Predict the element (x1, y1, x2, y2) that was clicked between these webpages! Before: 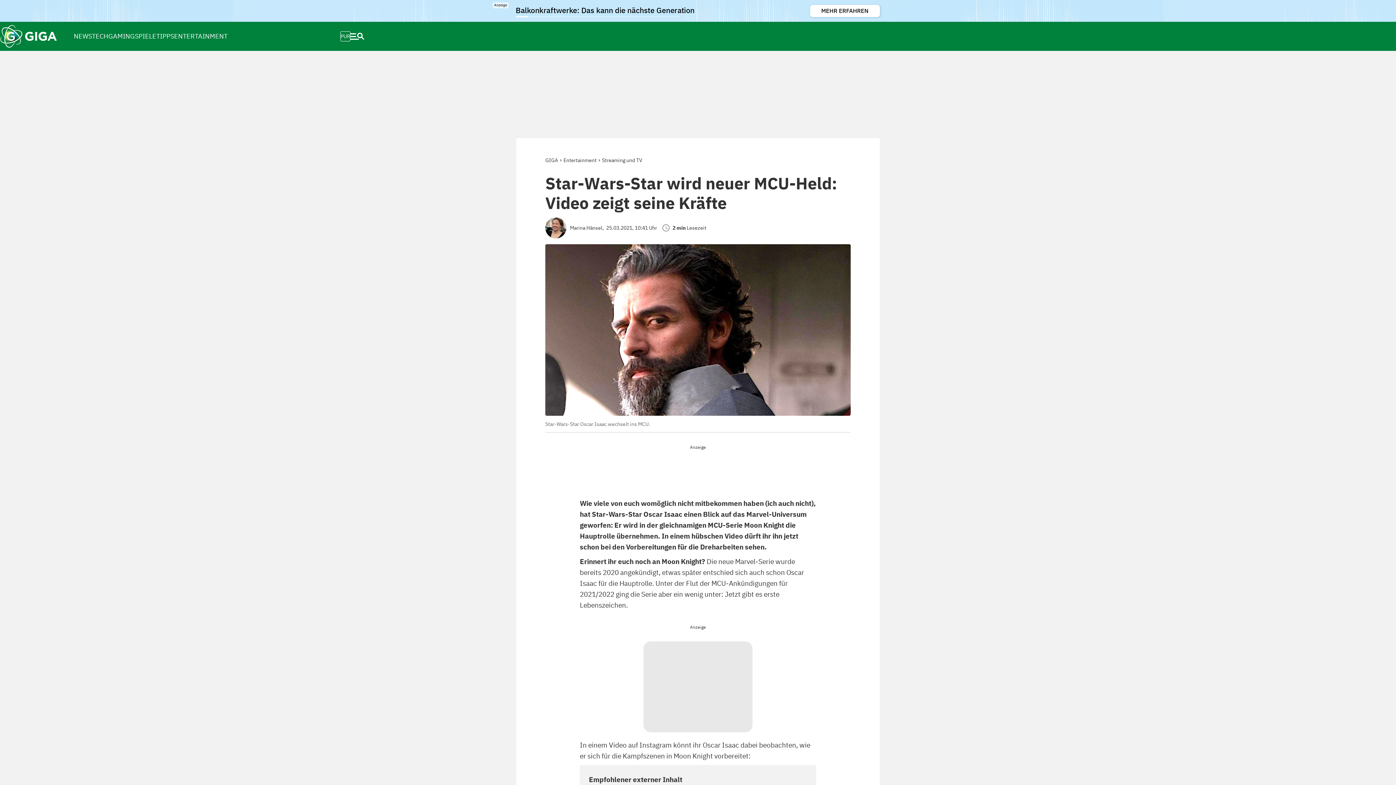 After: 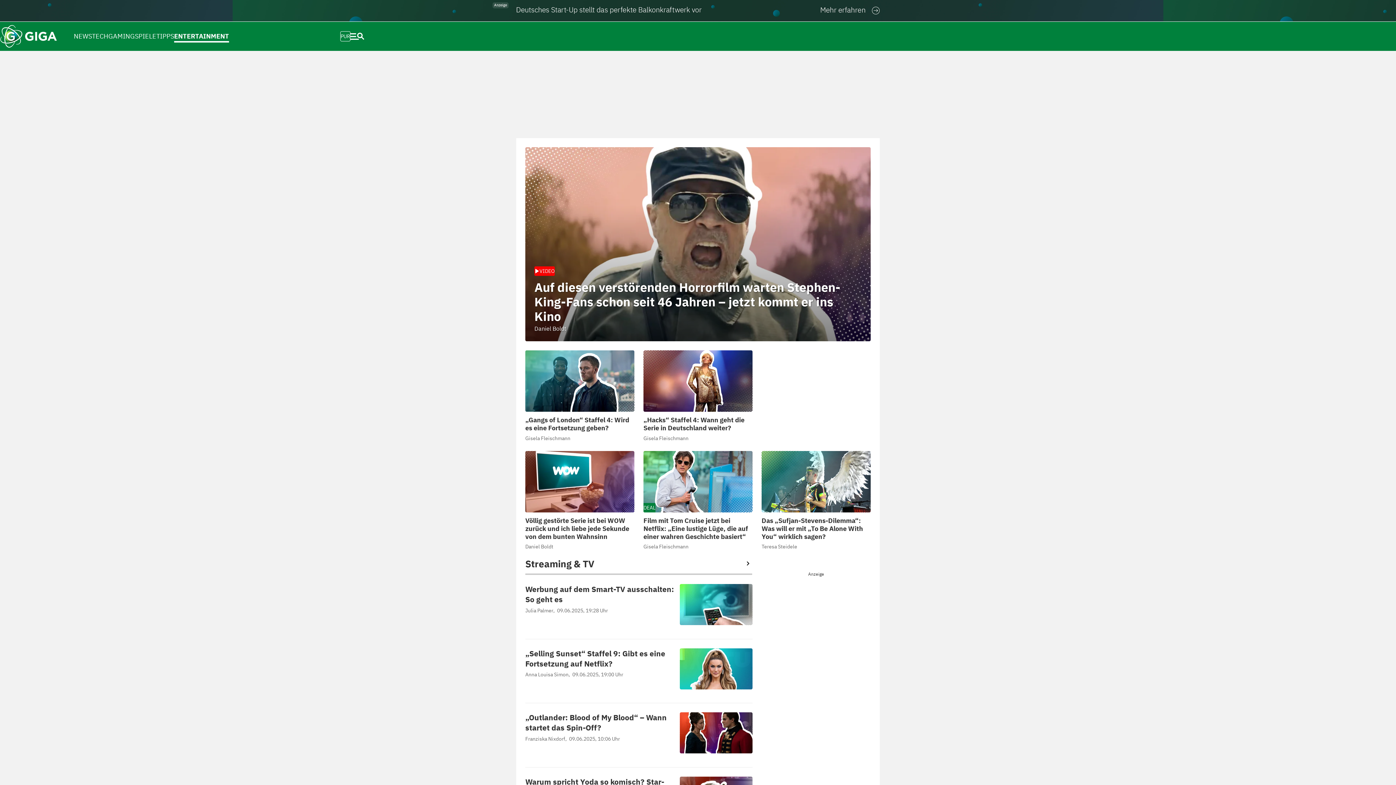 Action: label: ENTERTAINMENT bbox: (174, 24, 227, 48)